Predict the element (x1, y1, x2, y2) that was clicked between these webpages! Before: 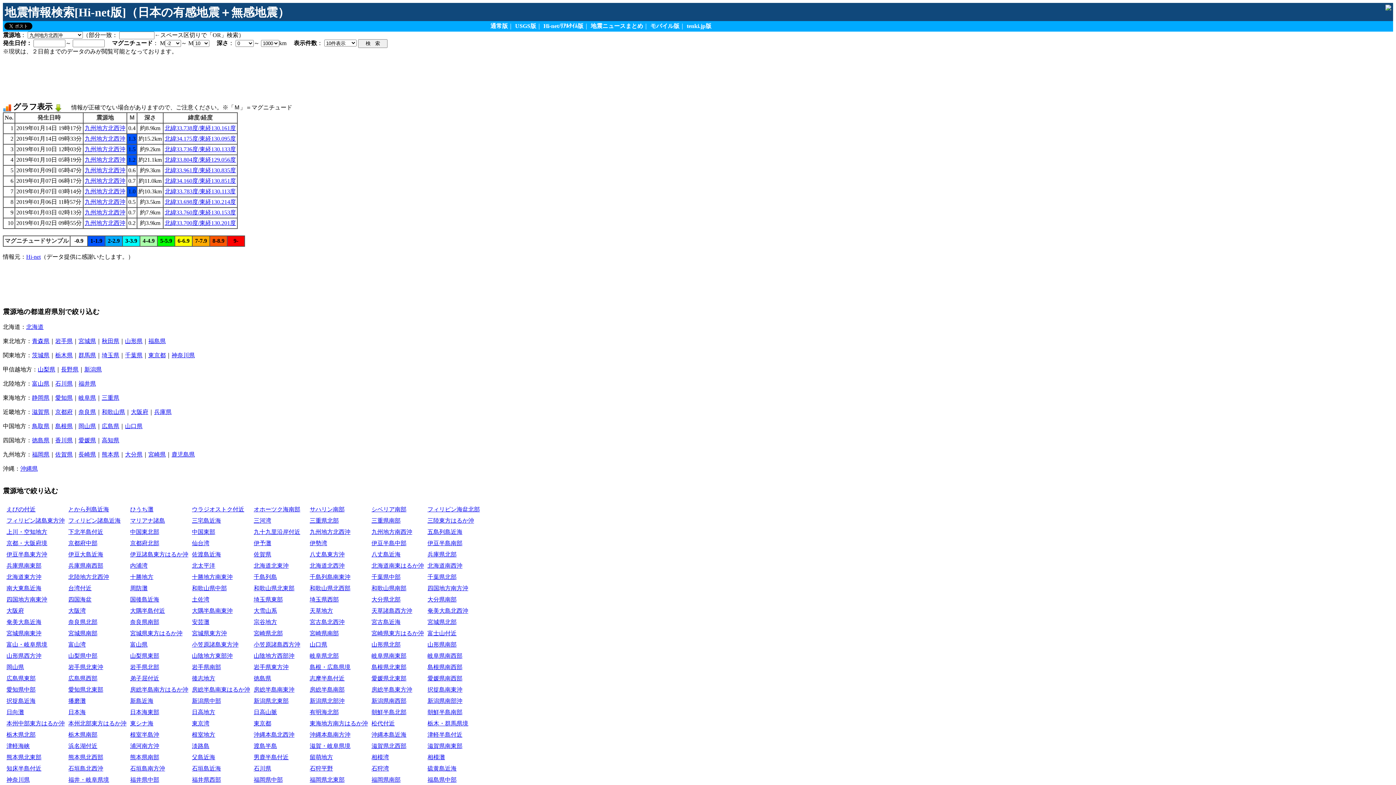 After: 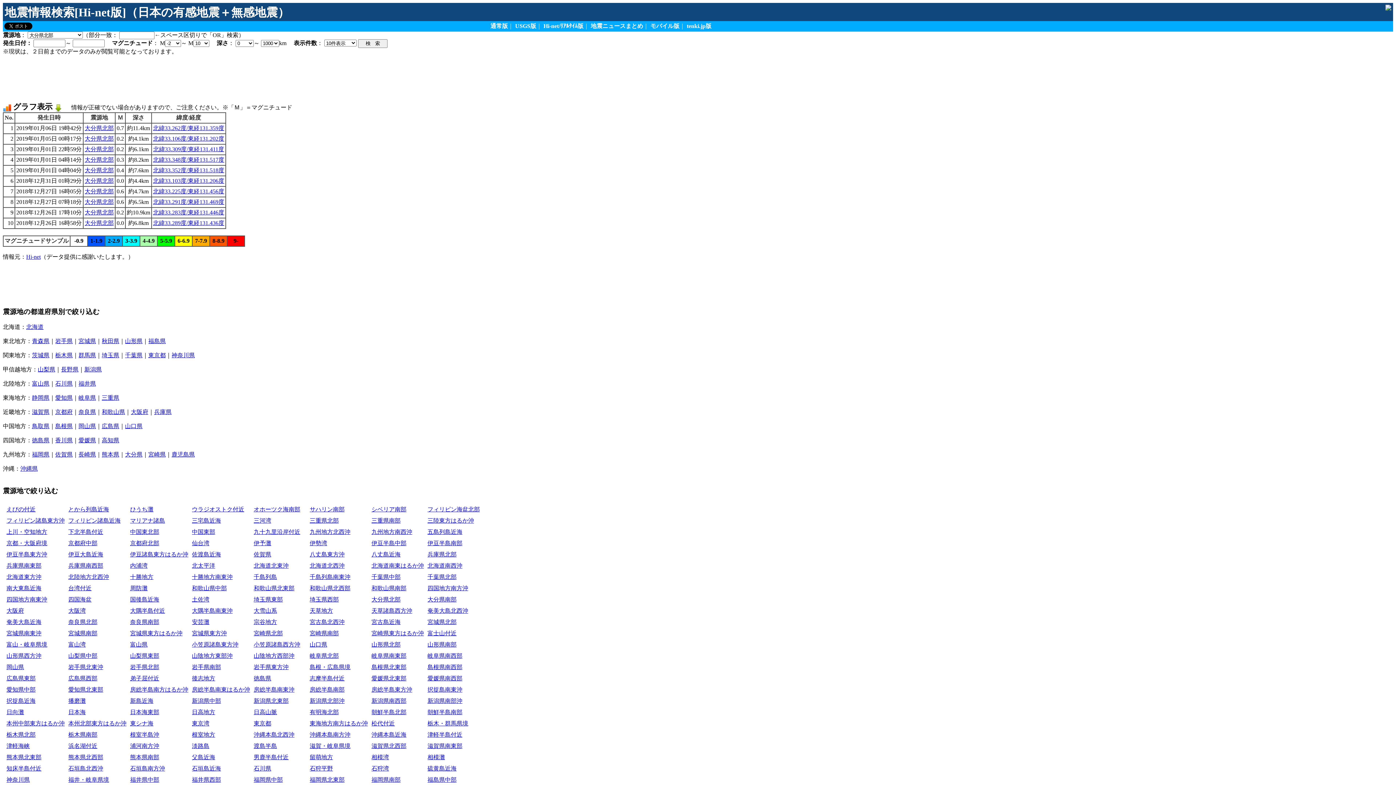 Action: label: 大分県北部 bbox: (371, 596, 400, 603)